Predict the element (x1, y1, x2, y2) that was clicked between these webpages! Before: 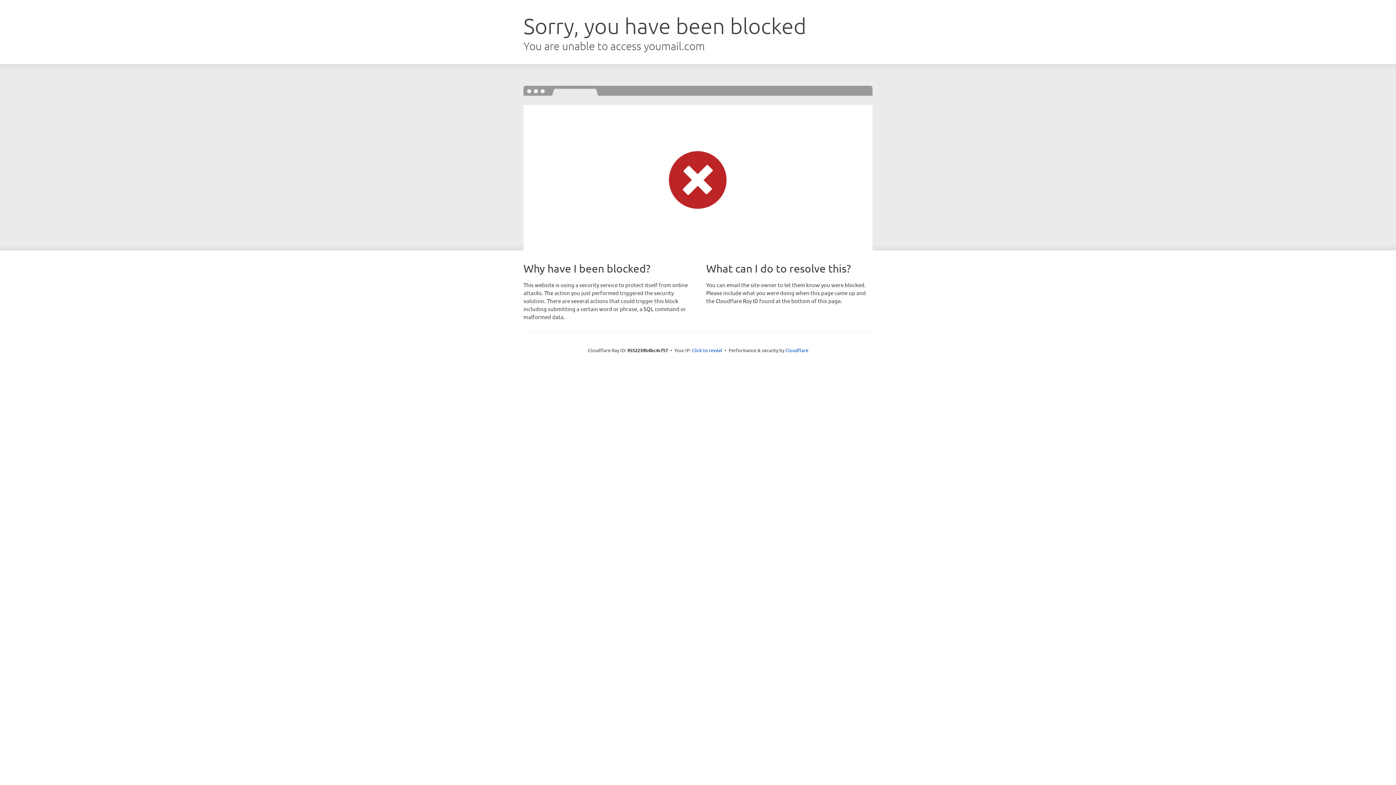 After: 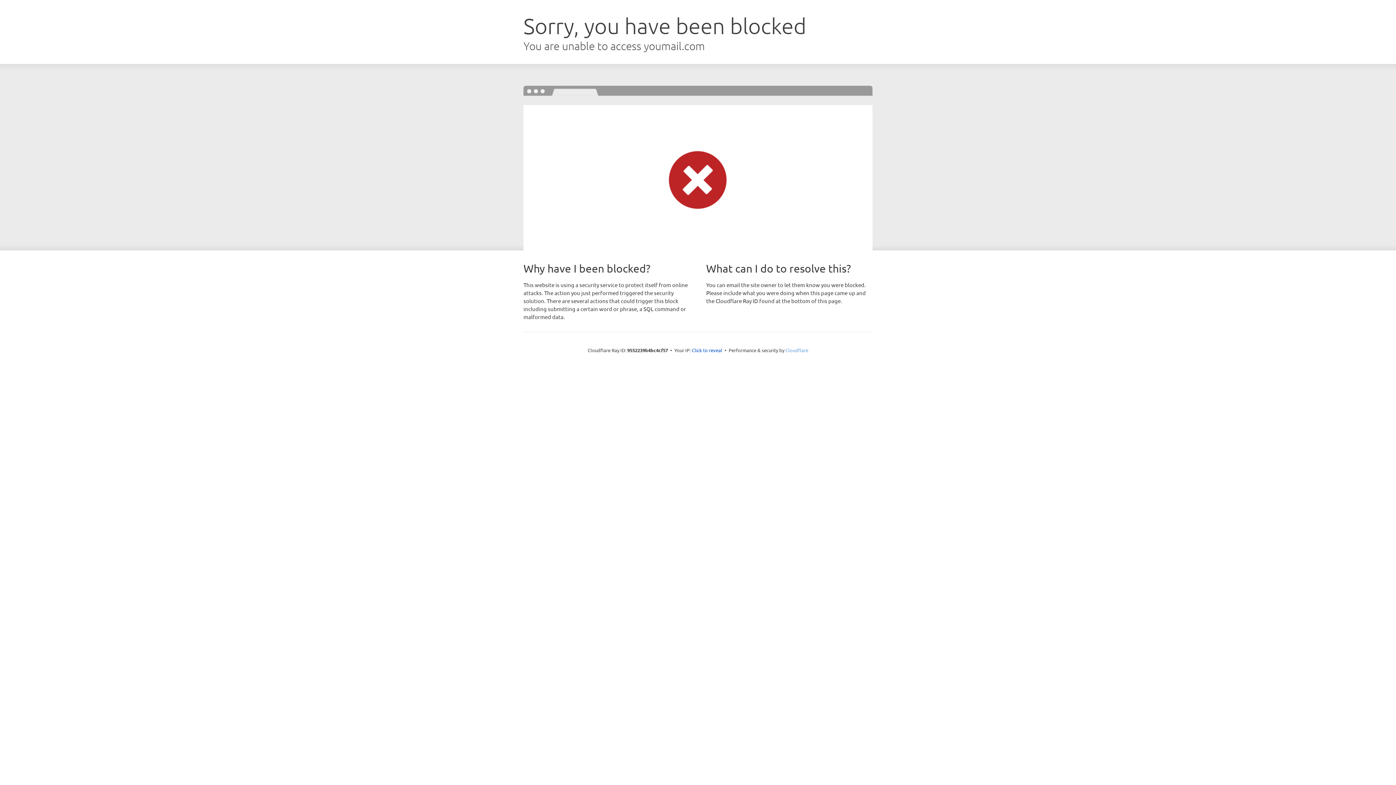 Action: bbox: (785, 347, 808, 353) label: Cloudflare